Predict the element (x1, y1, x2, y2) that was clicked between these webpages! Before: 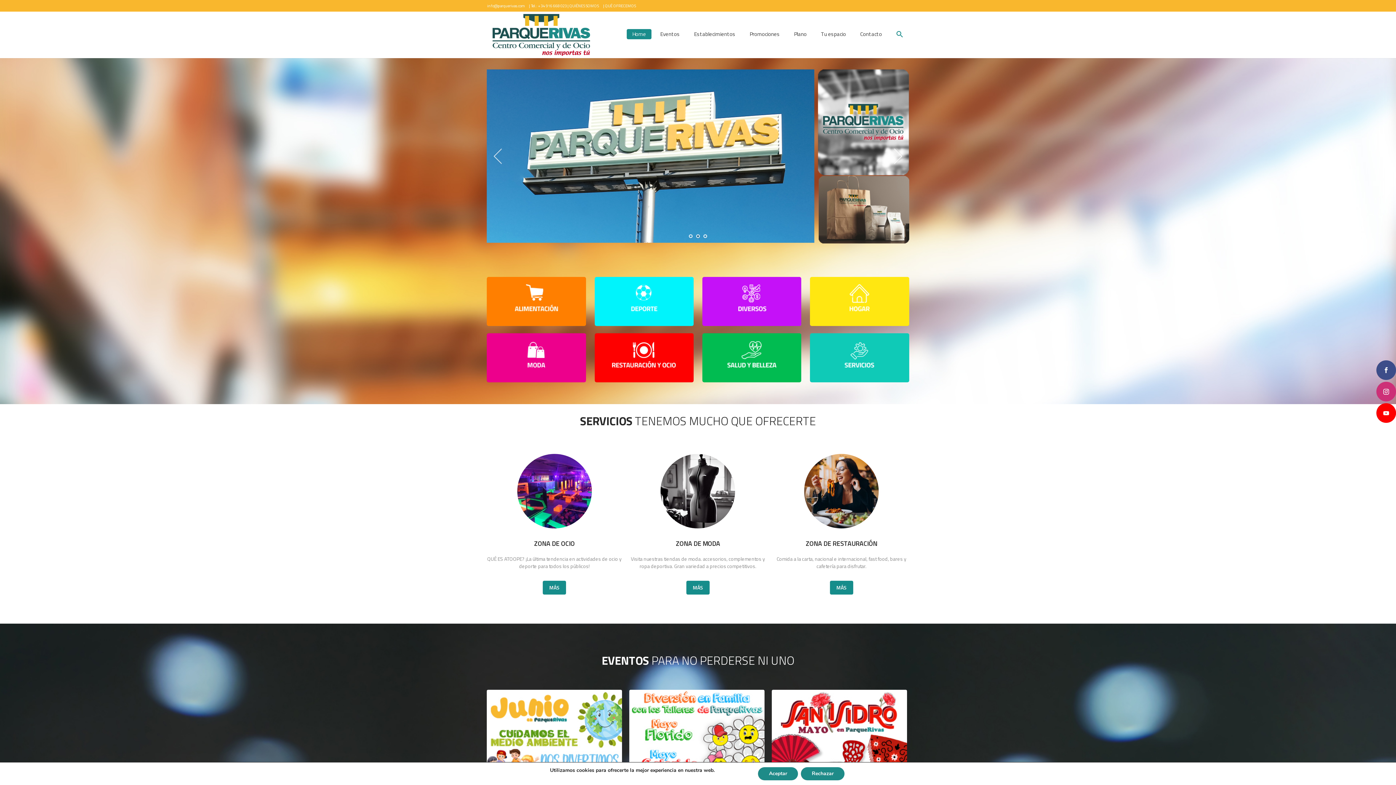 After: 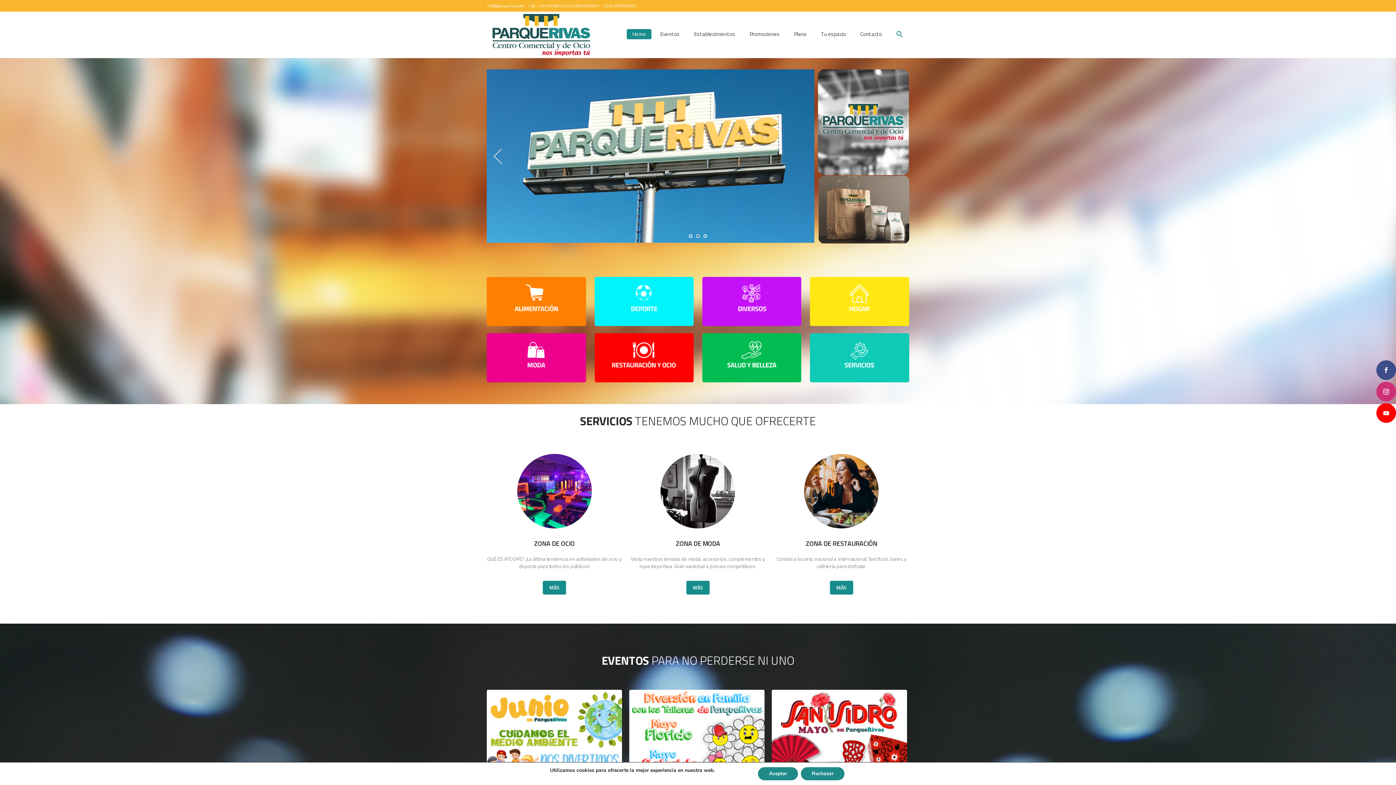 Action: label: Home bbox: (626, 28, 651, 39)